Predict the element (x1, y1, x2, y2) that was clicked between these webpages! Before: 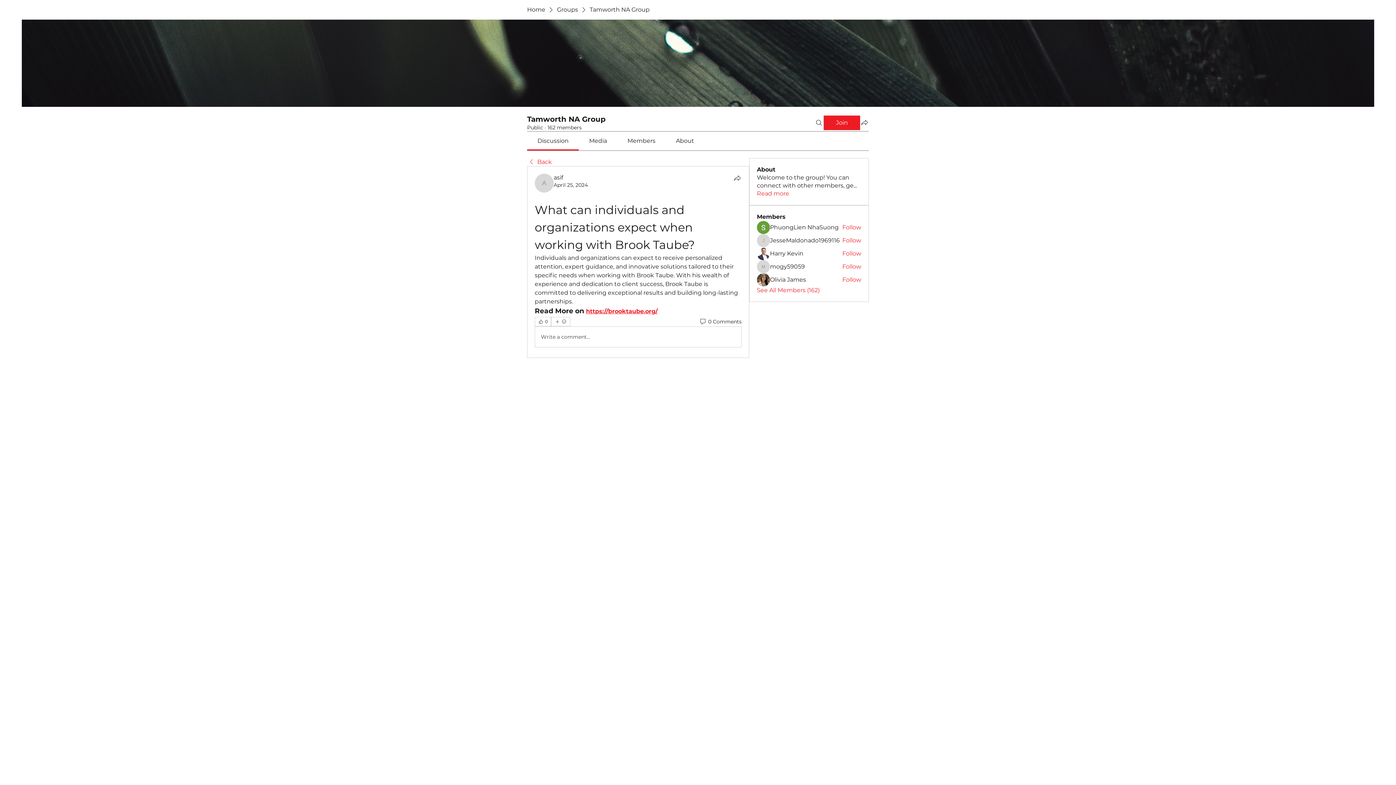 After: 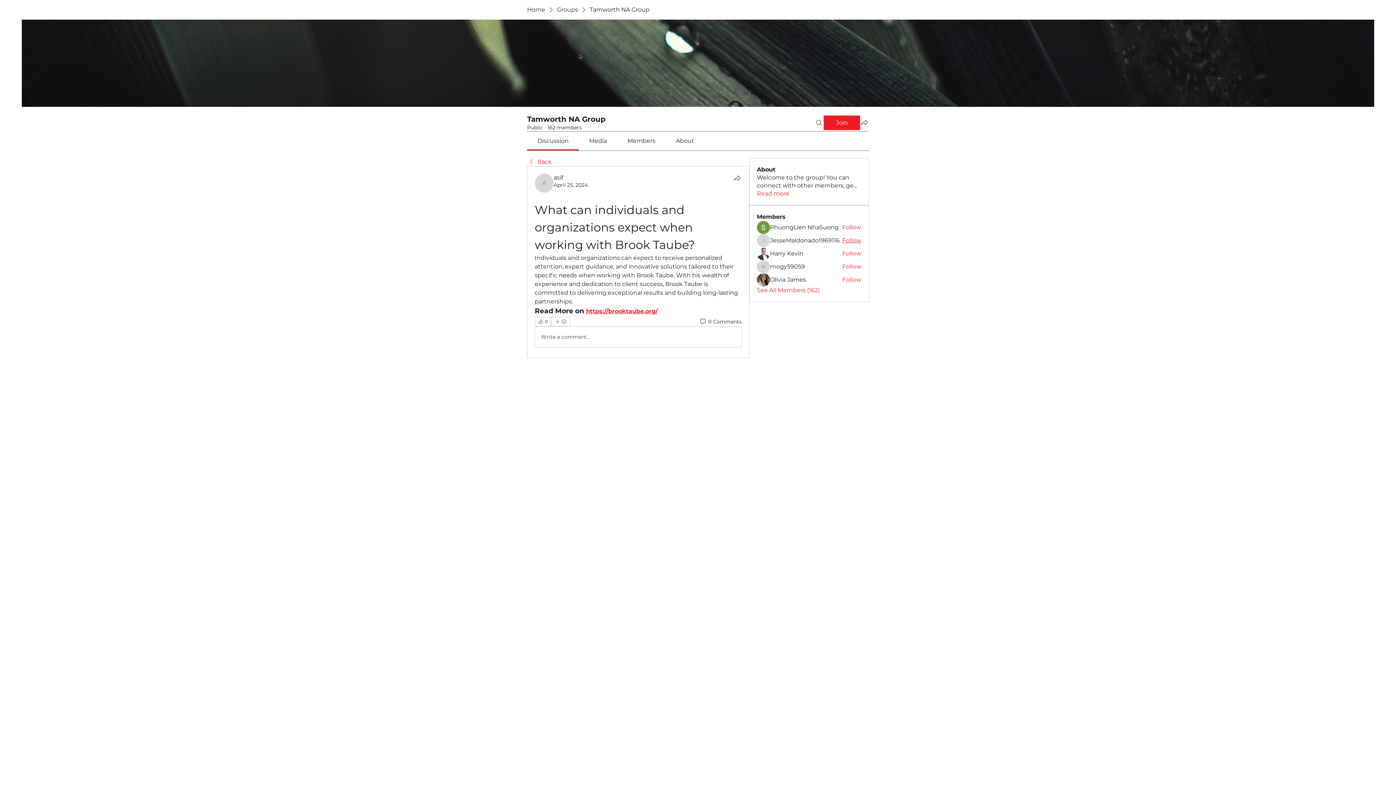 Action: bbox: (842, 236, 861, 244) label: Follow